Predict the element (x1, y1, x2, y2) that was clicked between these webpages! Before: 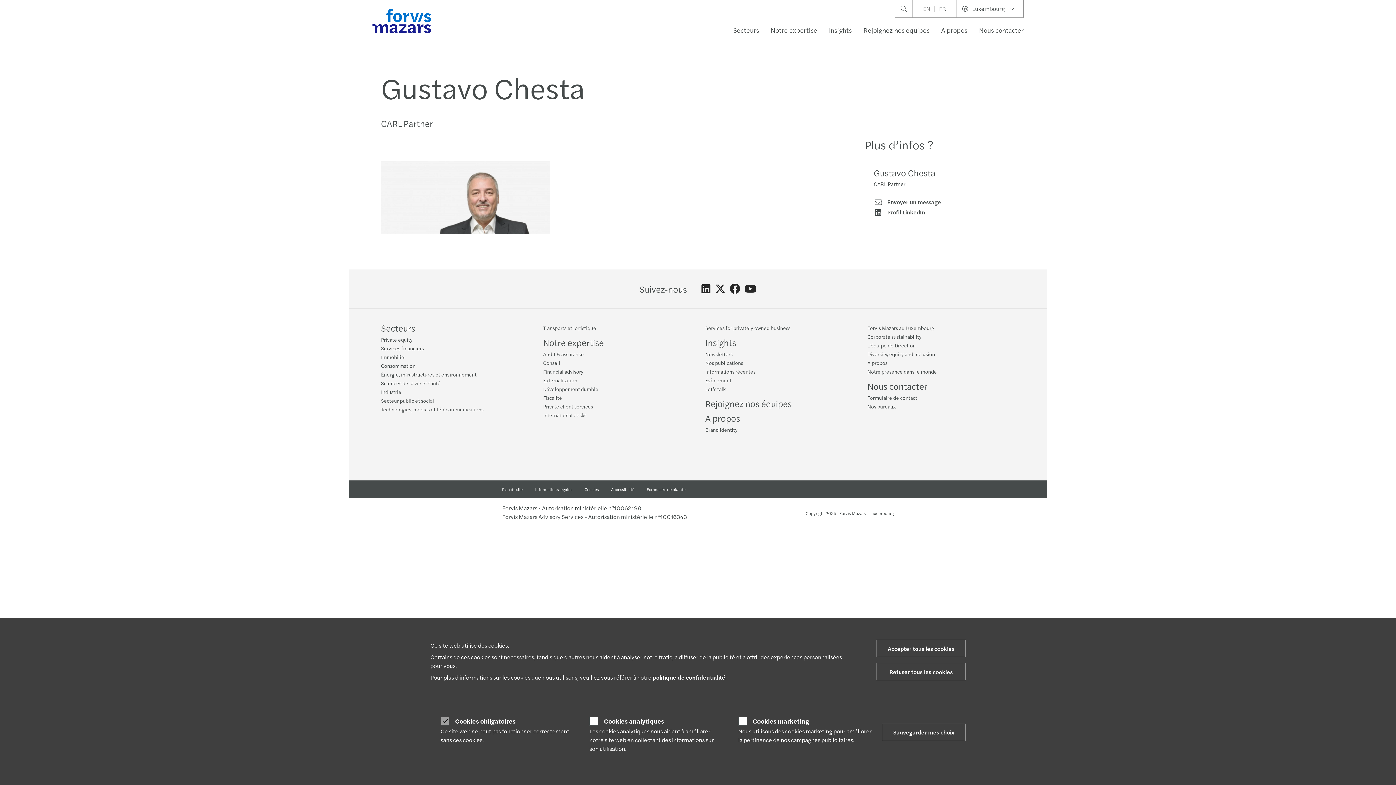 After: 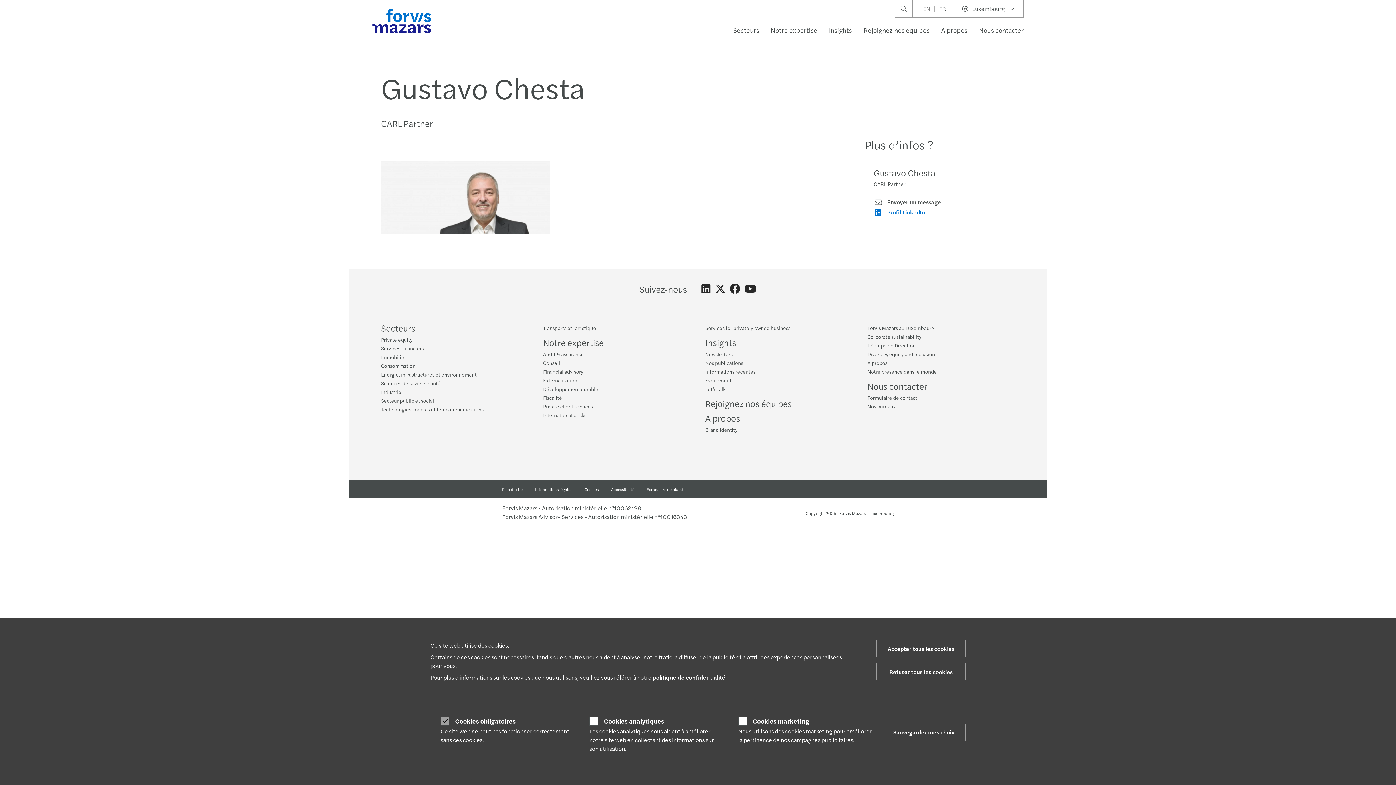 Action: label:  Profil LinkedIn bbox: (874, 208, 1006, 216)